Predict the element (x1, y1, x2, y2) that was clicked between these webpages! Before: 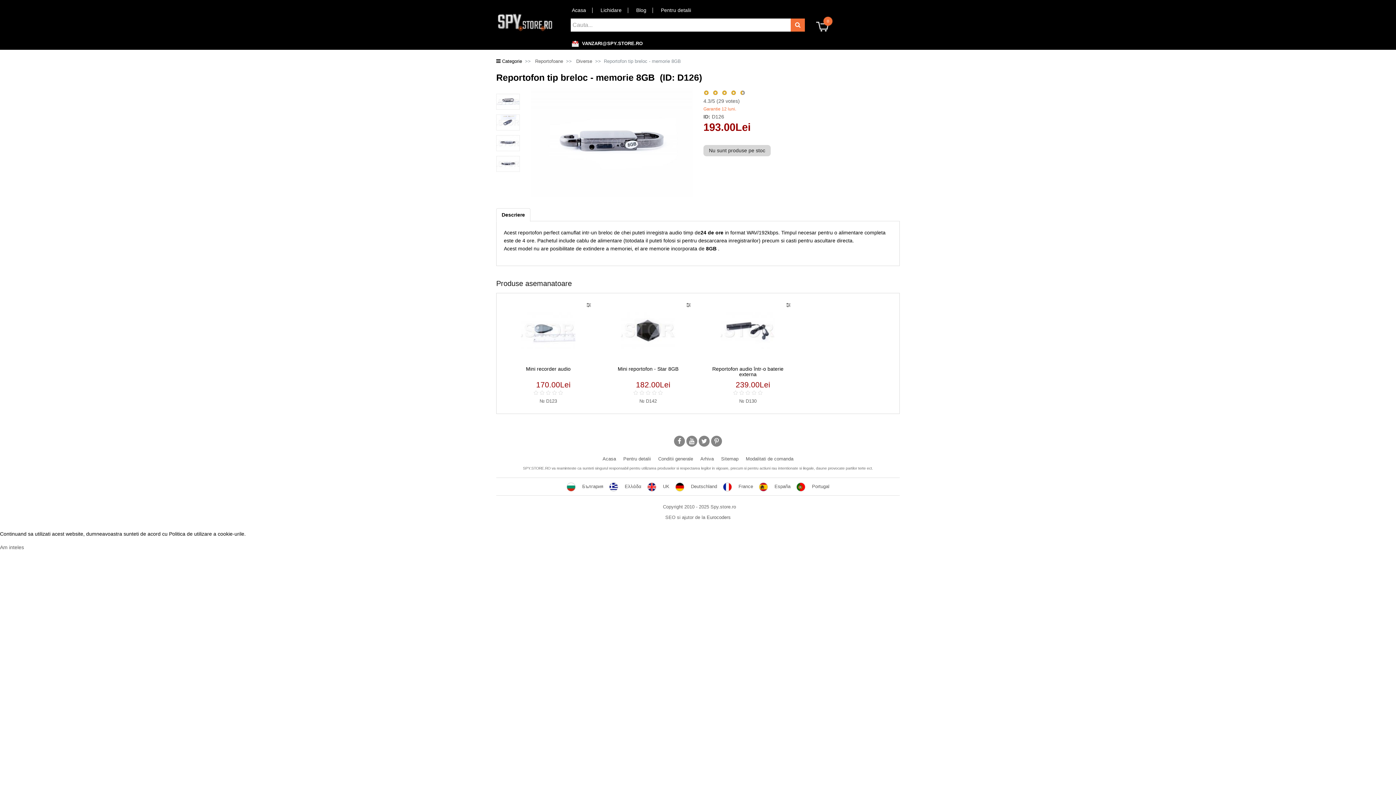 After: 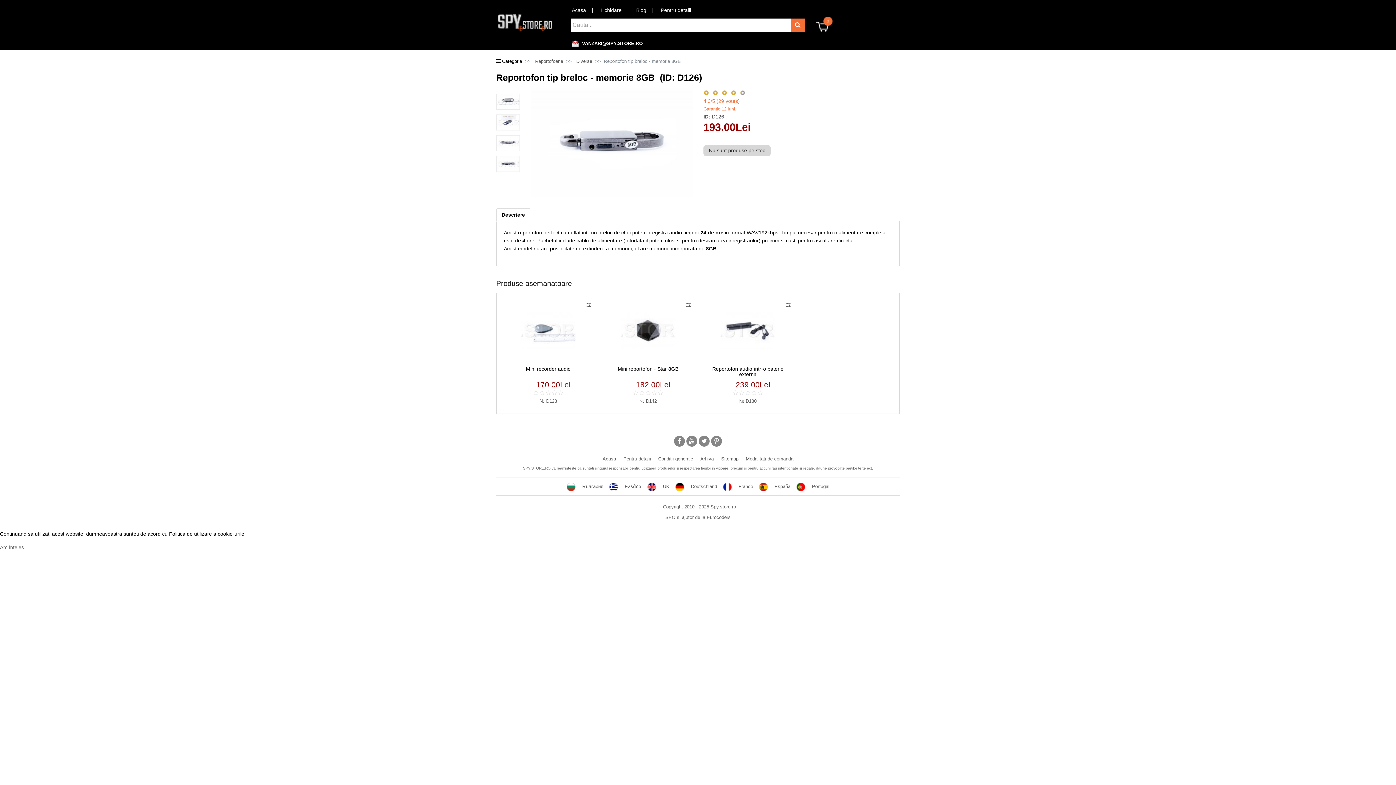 Action: label: 4.3/5 (29 votes) bbox: (703, 98, 740, 104)